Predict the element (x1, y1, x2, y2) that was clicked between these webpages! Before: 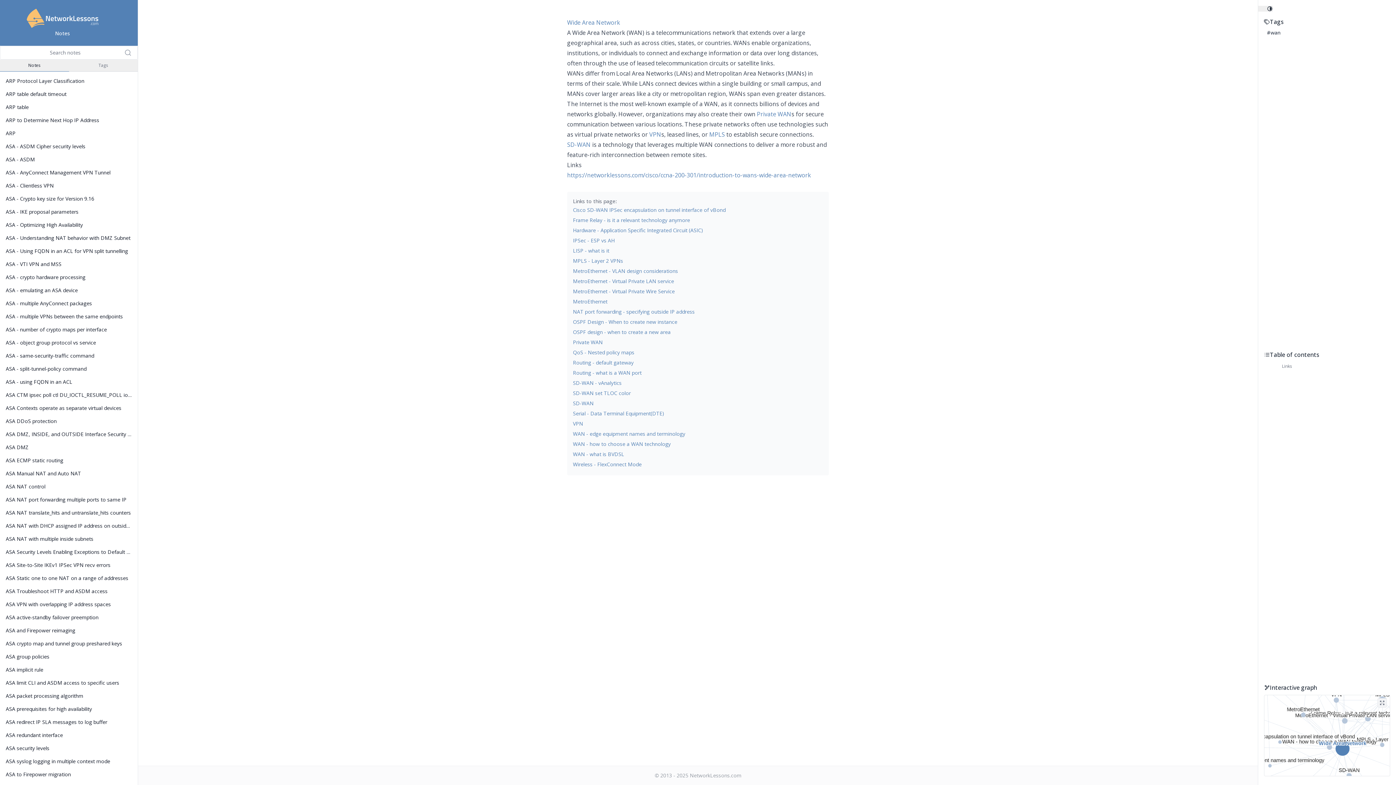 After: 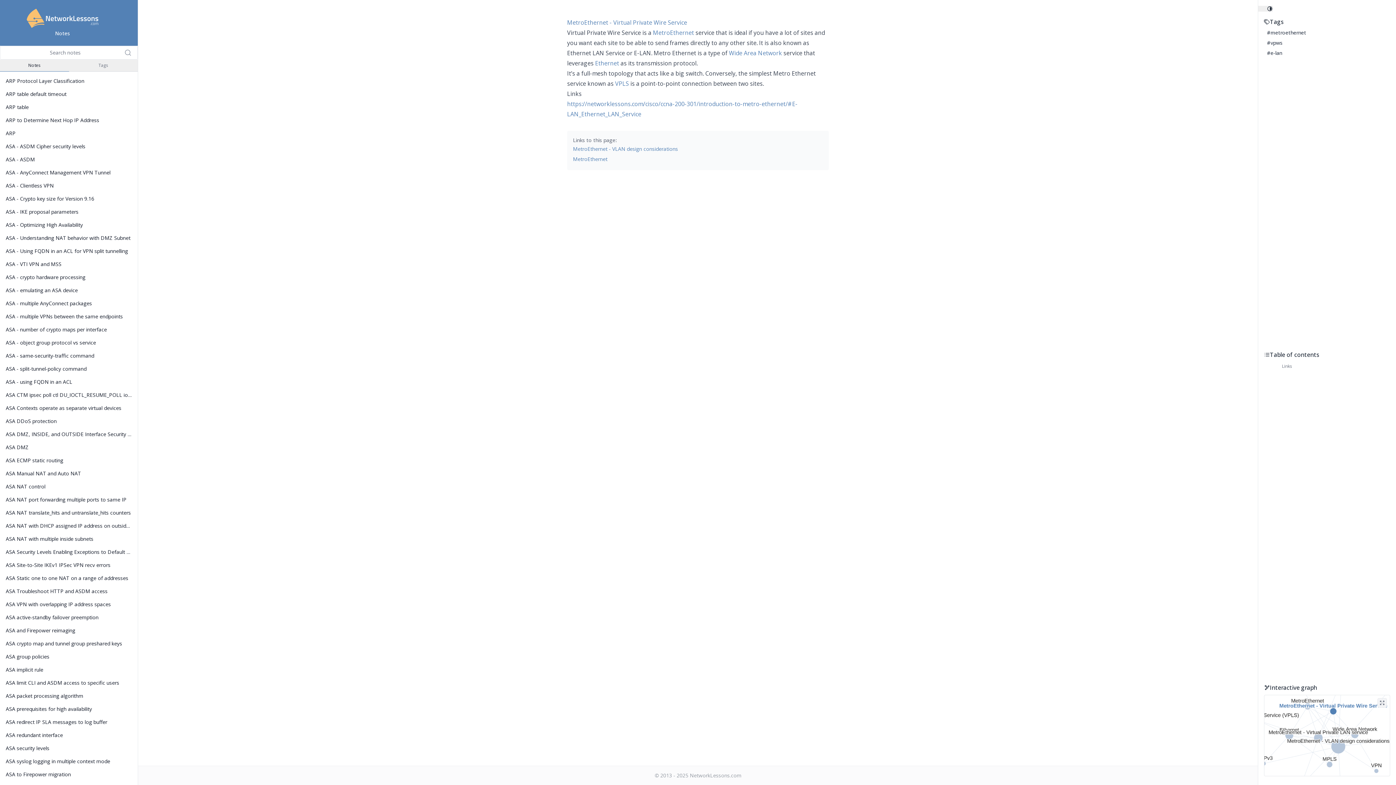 Action: label: MetroEthernet - Virtual Private Wire Service bbox: (573, 286, 823, 296)